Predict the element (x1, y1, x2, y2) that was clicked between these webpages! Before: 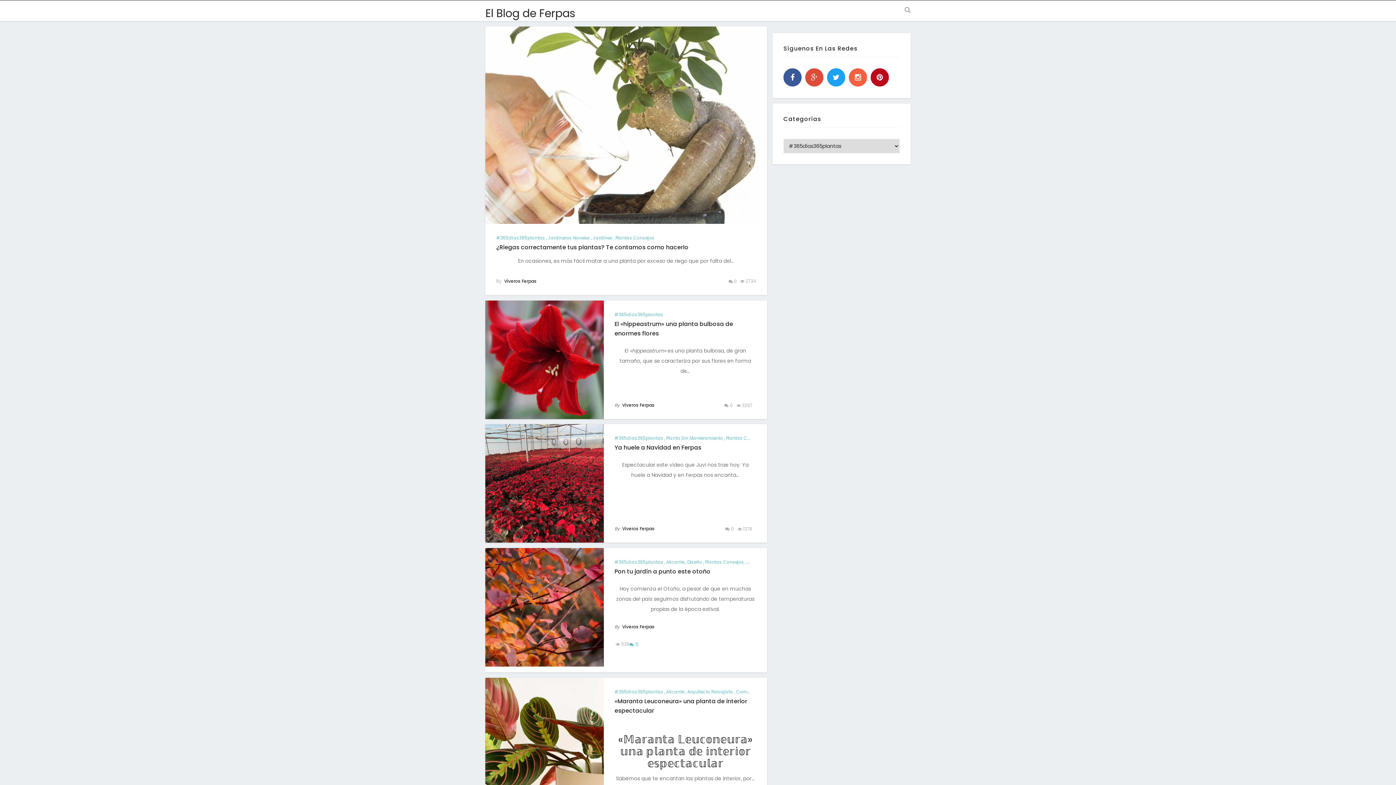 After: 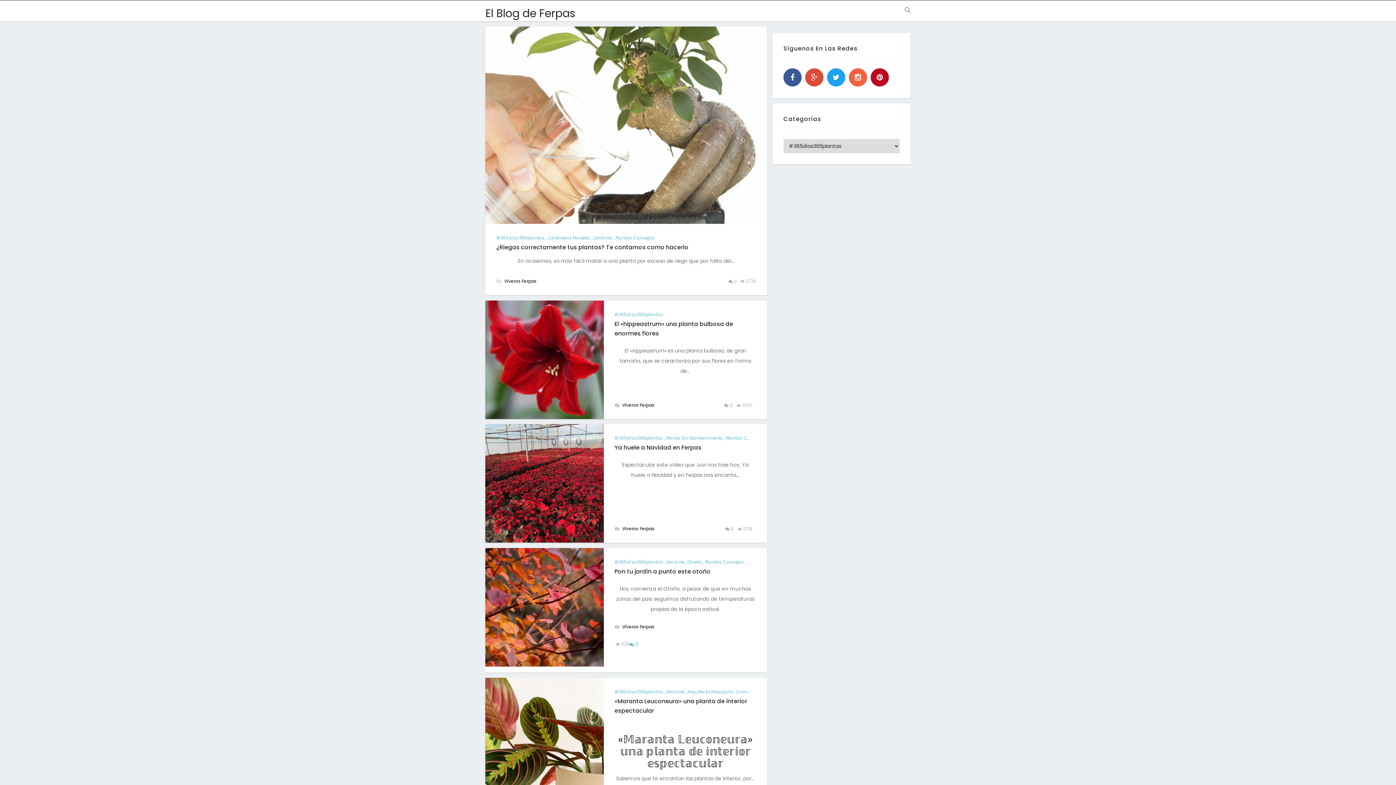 Action: bbox: (687, 559, 702, 565) label: Diseño